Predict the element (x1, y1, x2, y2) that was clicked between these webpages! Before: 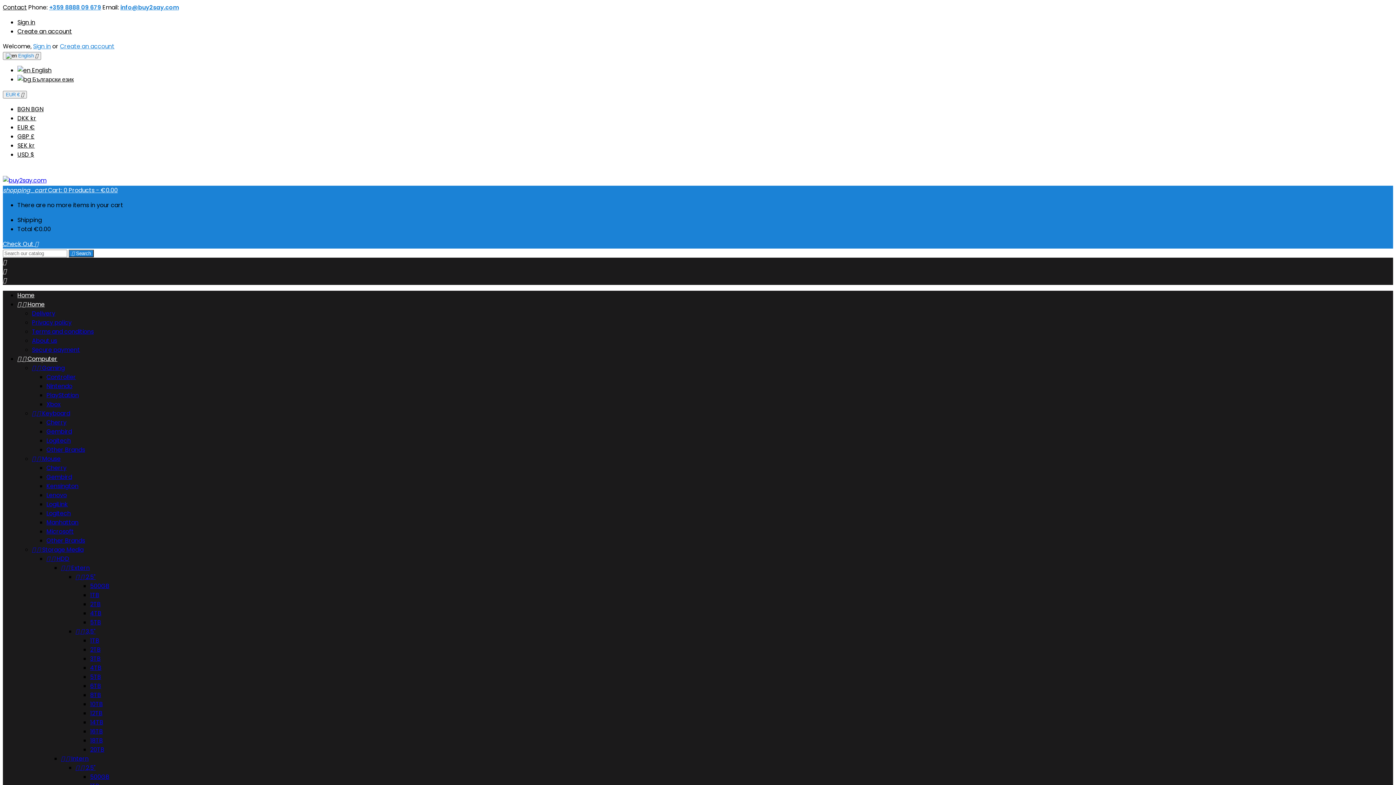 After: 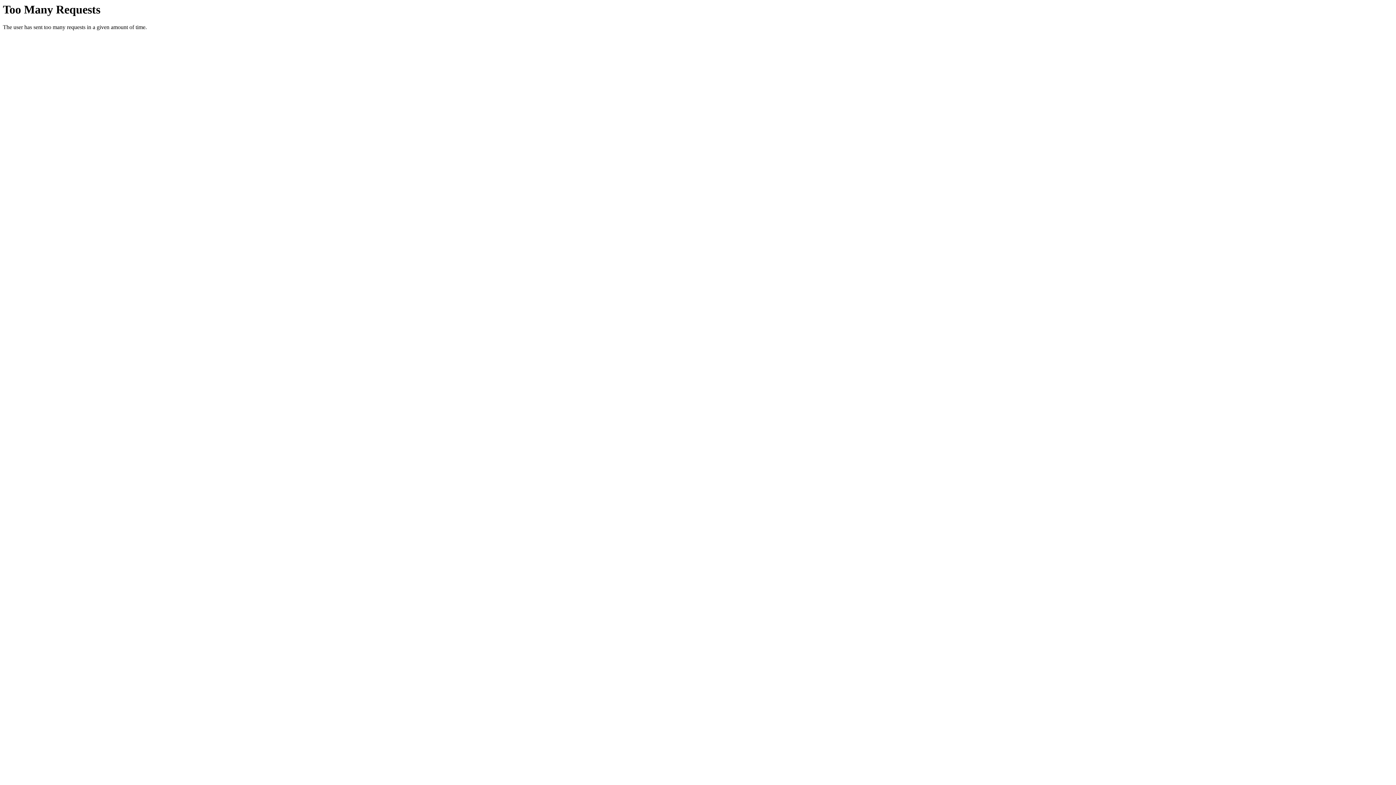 Action: label: 8TB bbox: (90, 691, 101, 699)